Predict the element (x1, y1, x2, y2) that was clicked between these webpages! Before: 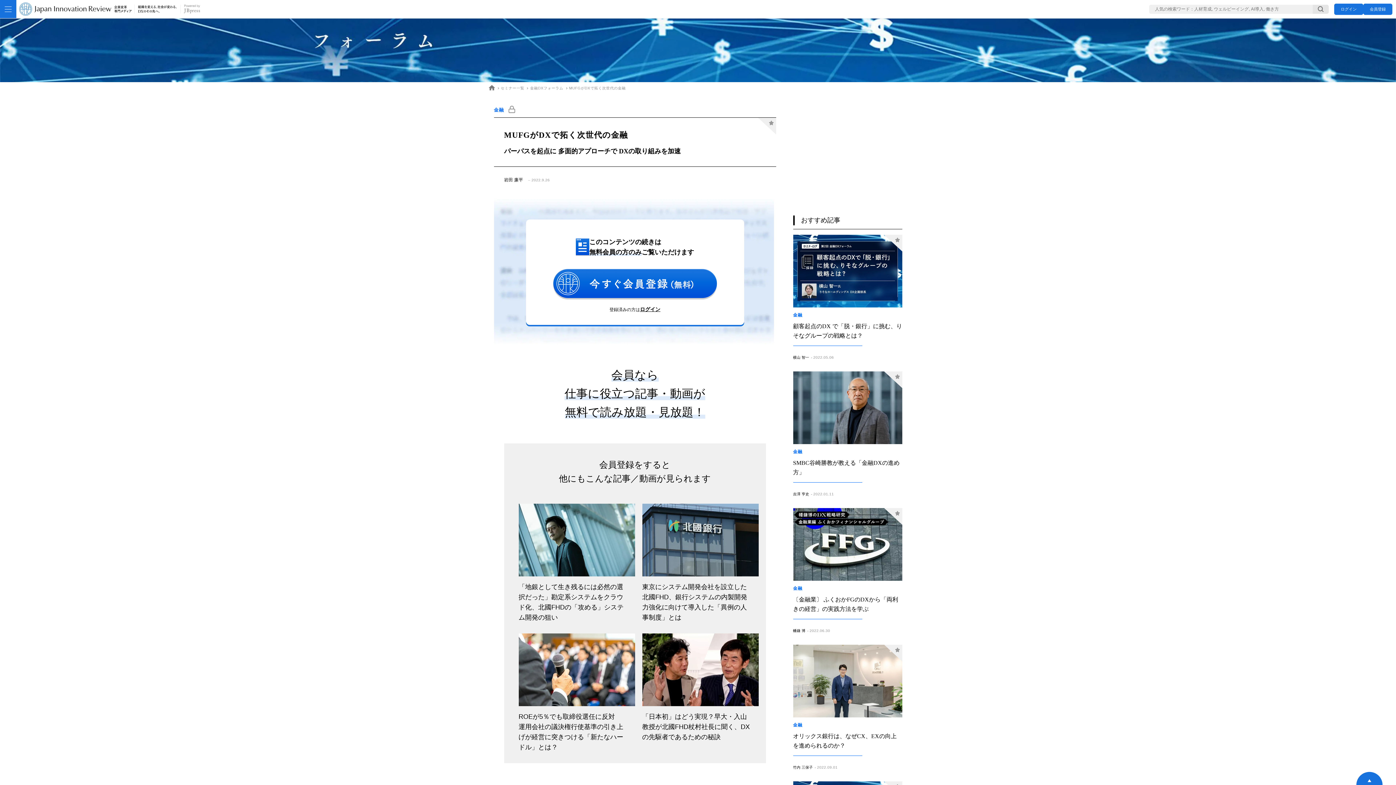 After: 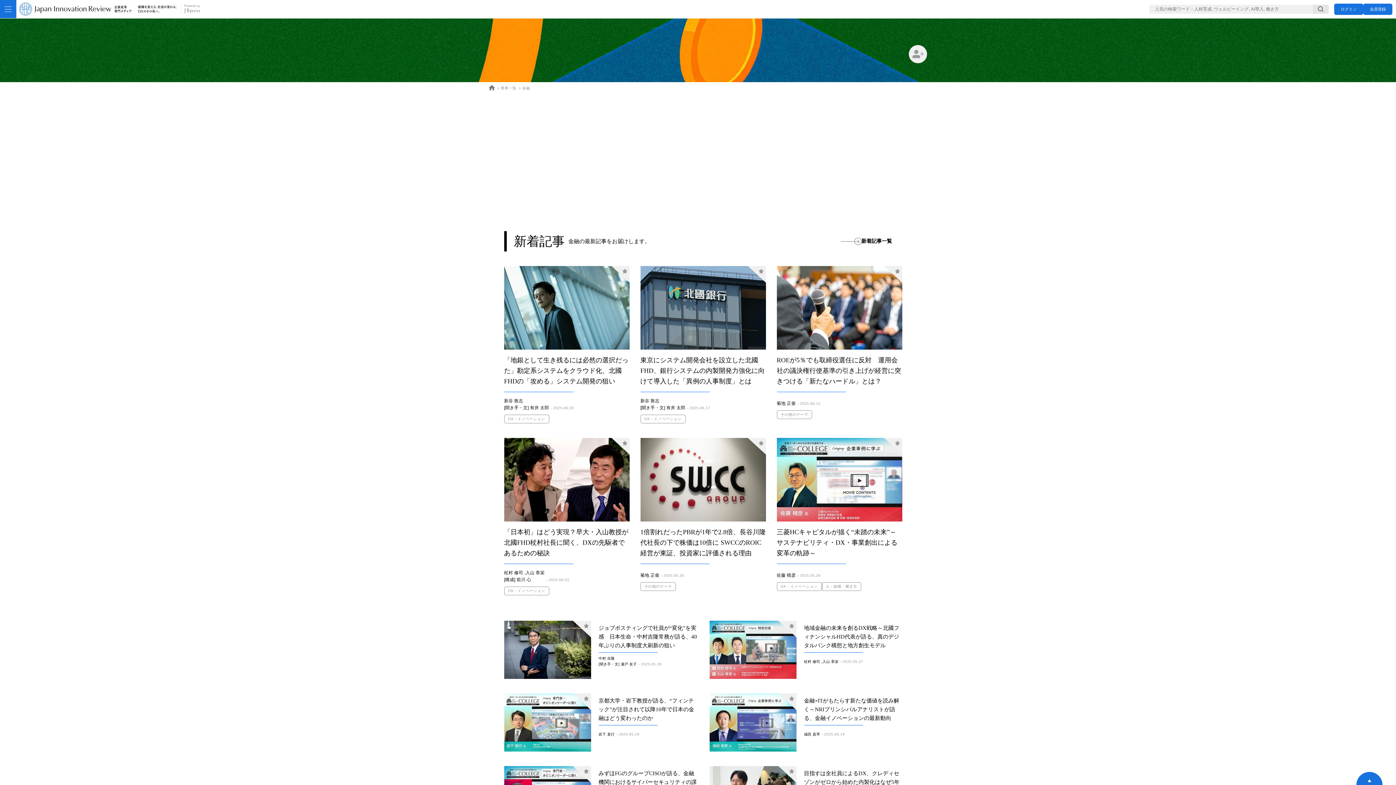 Action: label: 金融　 bbox: (793, 586, 902, 590)